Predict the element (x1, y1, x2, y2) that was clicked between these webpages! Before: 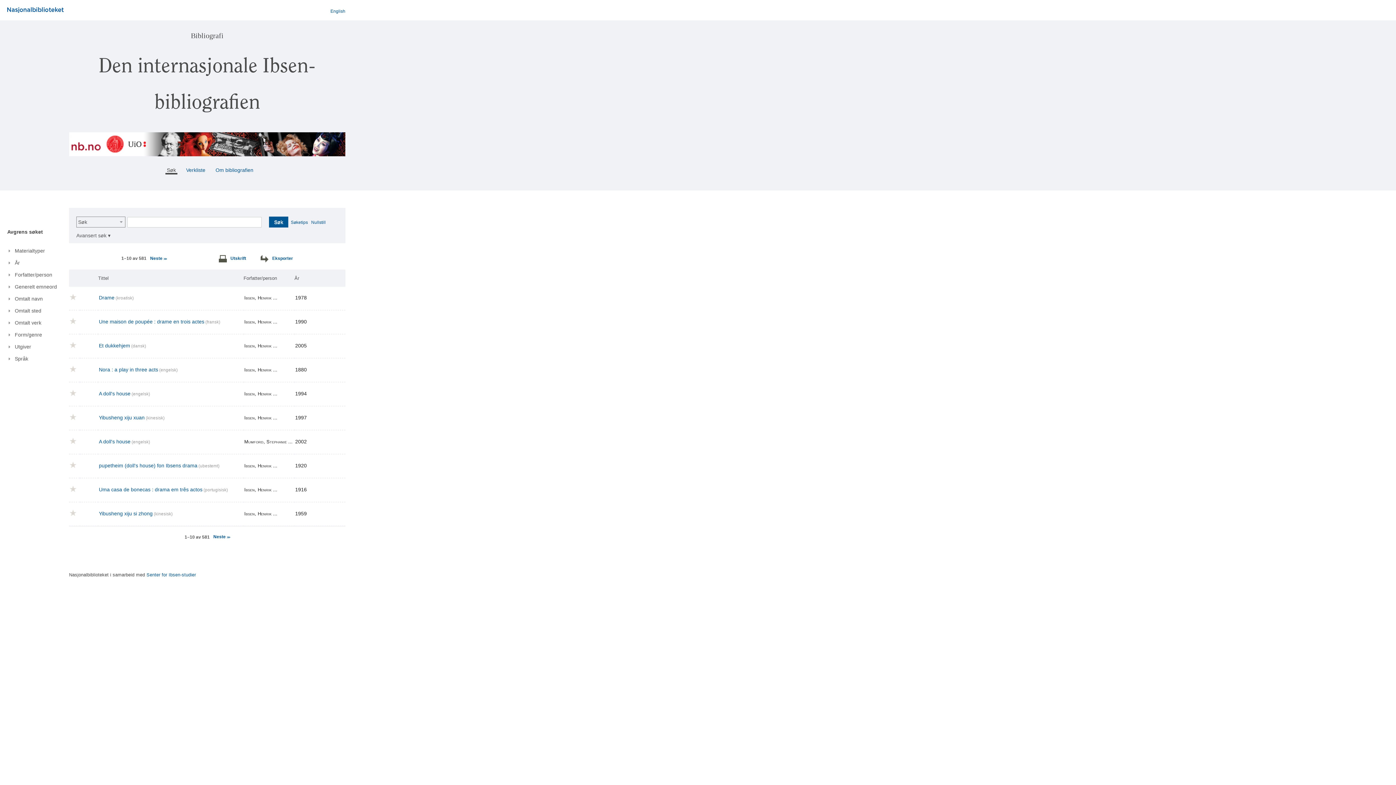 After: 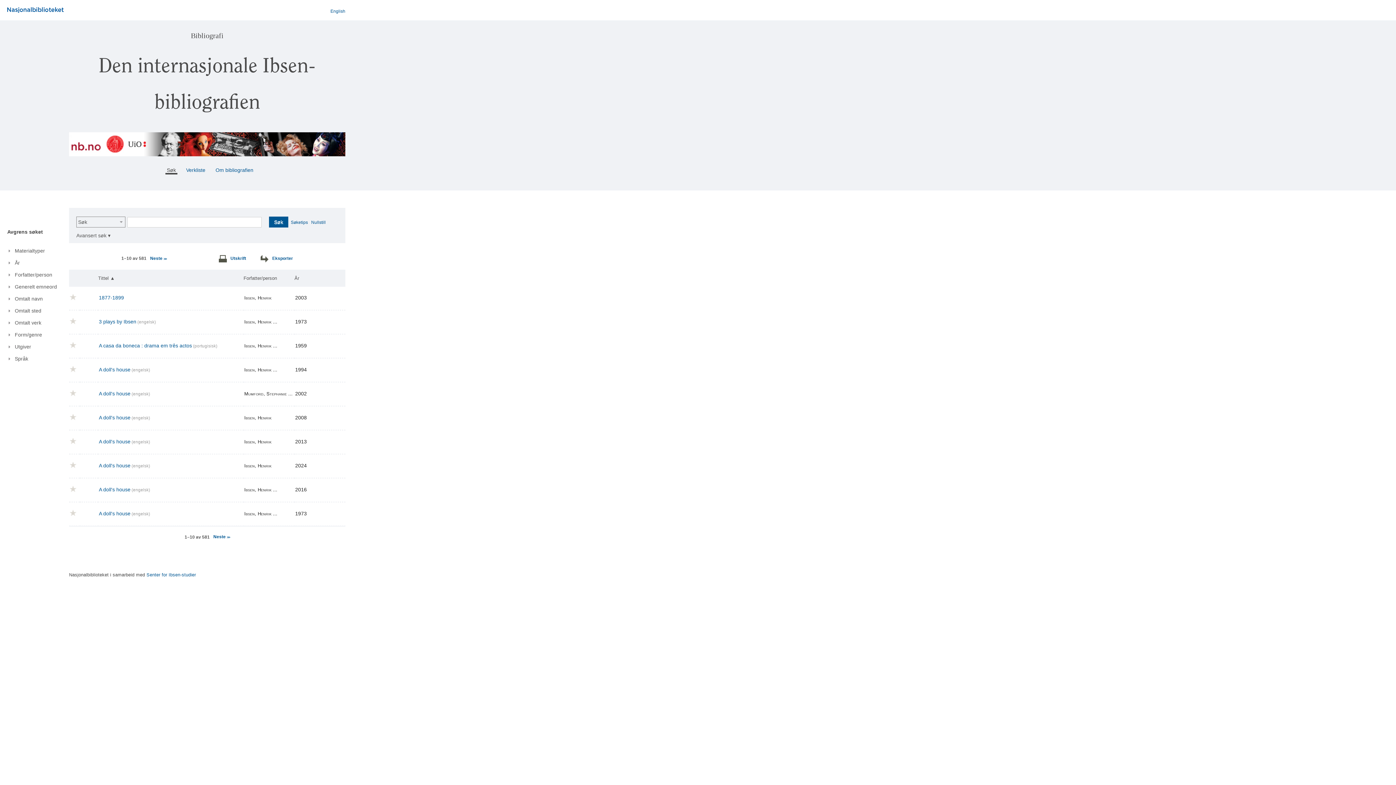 Action: label: Tittel bbox: (98, 275, 108, 281)